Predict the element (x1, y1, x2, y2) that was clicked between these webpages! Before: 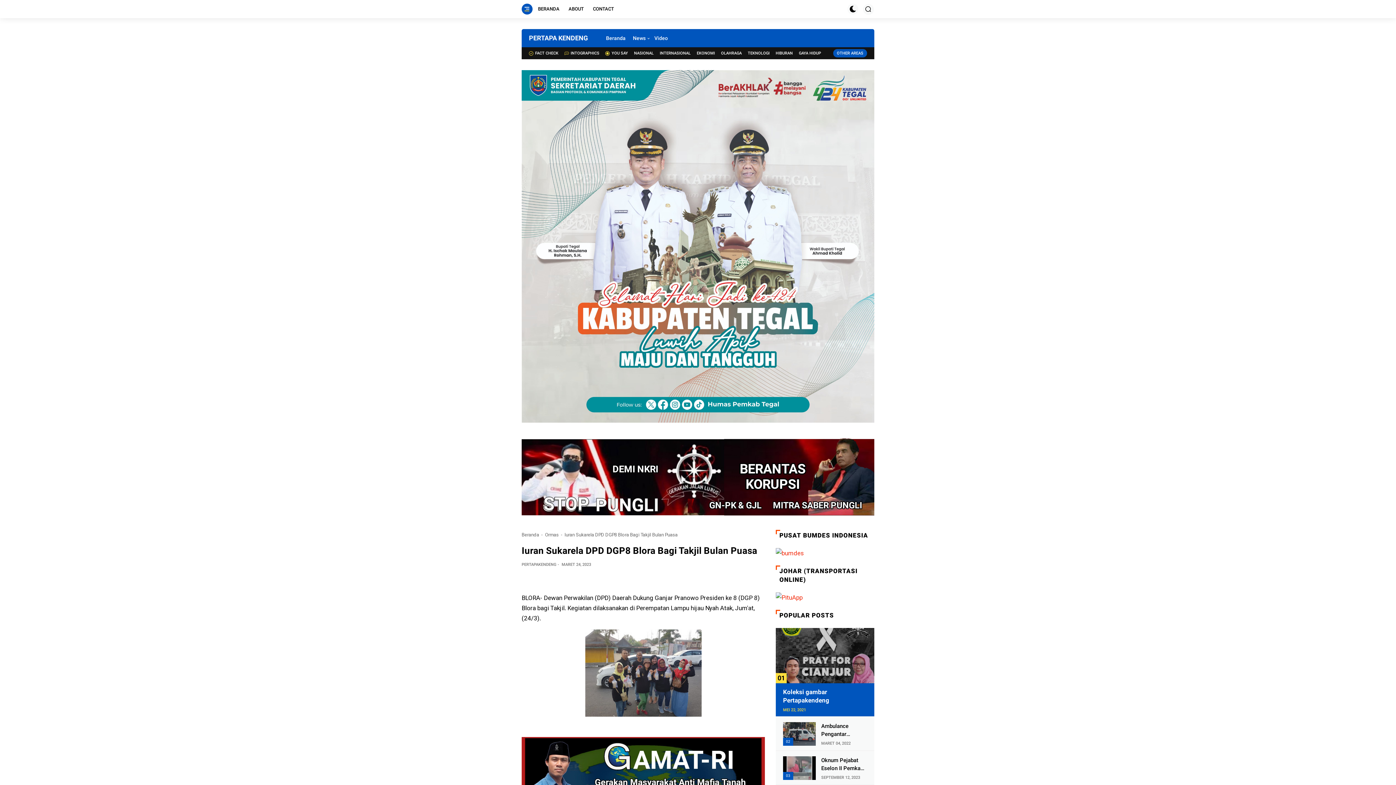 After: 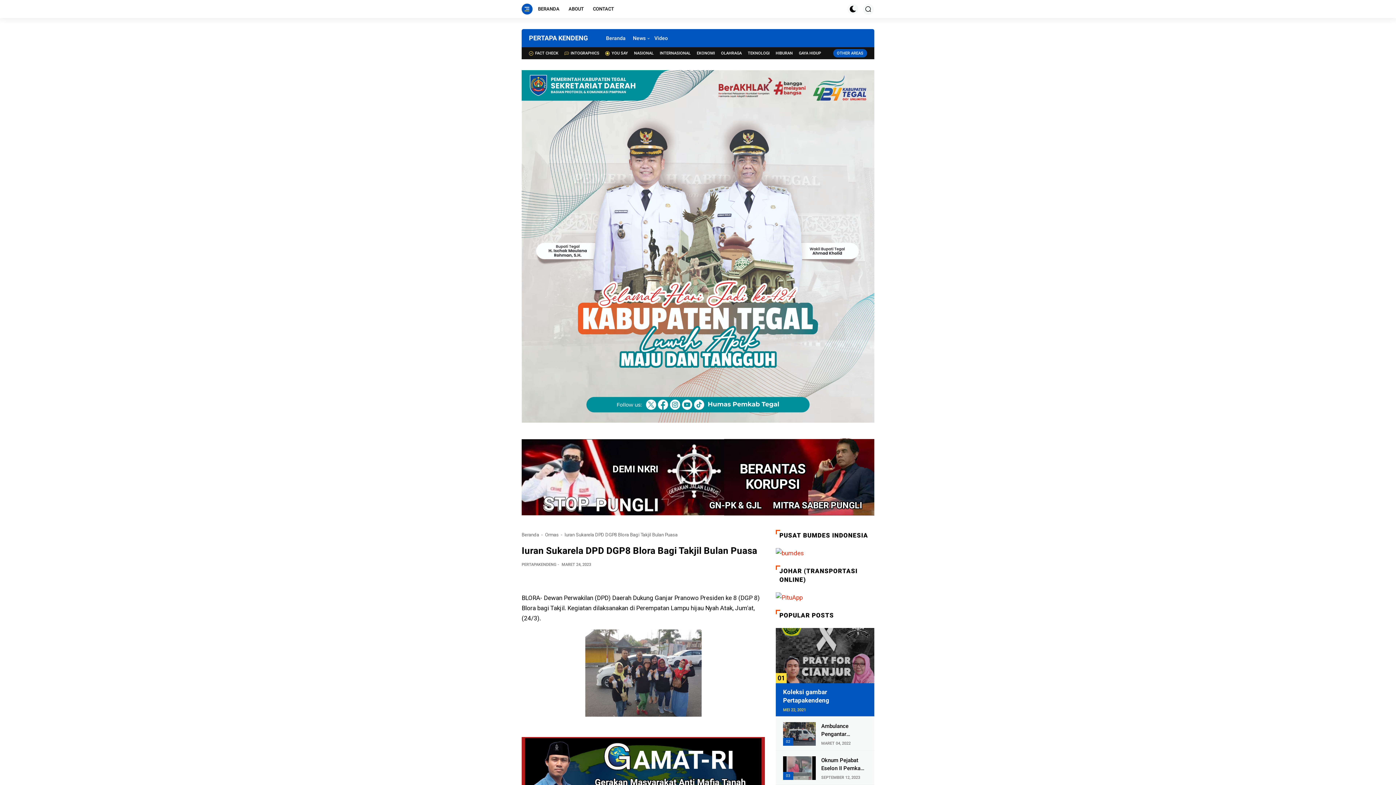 Action: bbox: (529, 50, 558, 55) label: FACT CHECK